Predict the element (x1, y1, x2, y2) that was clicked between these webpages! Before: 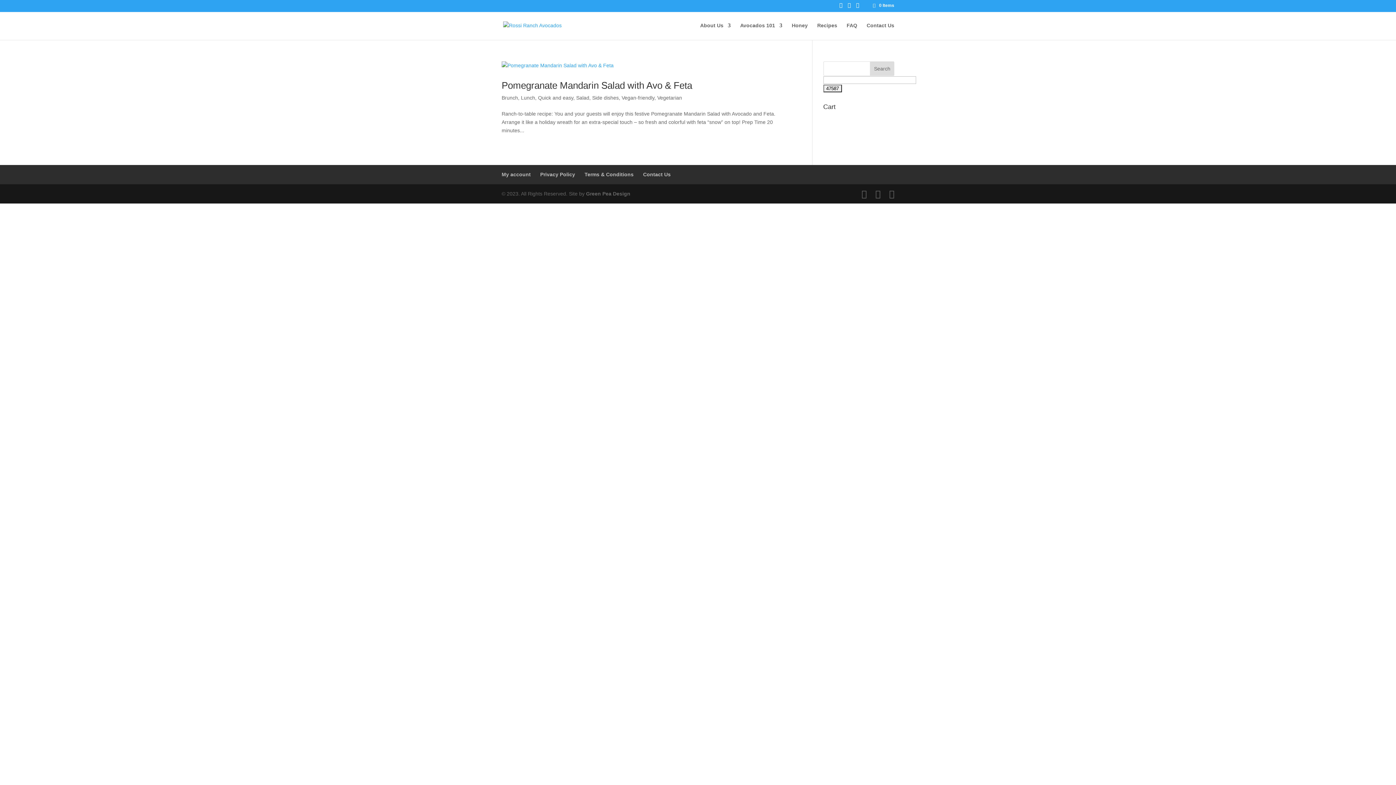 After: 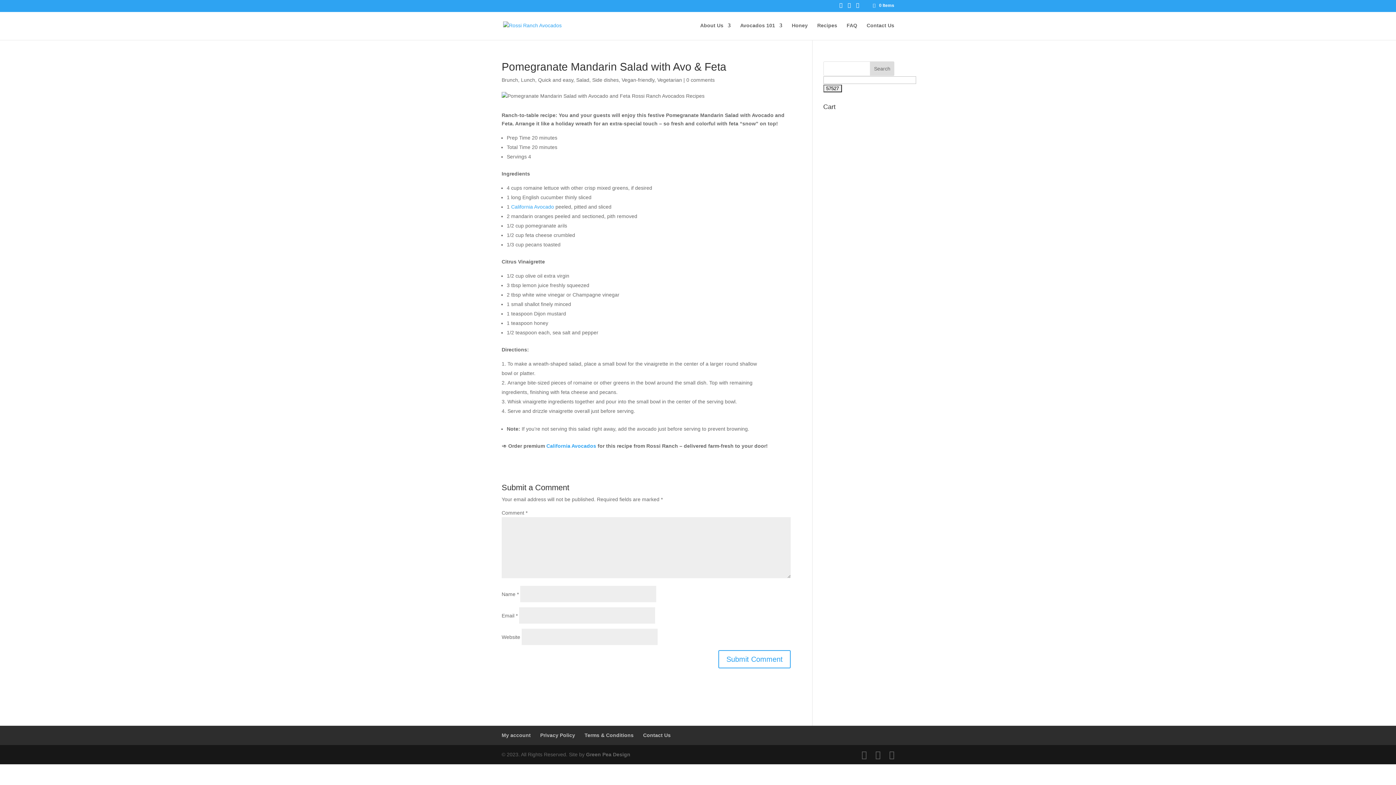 Action: label: Pomegranate Mandarin Salad with Avo & Feta bbox: (501, 80, 692, 90)